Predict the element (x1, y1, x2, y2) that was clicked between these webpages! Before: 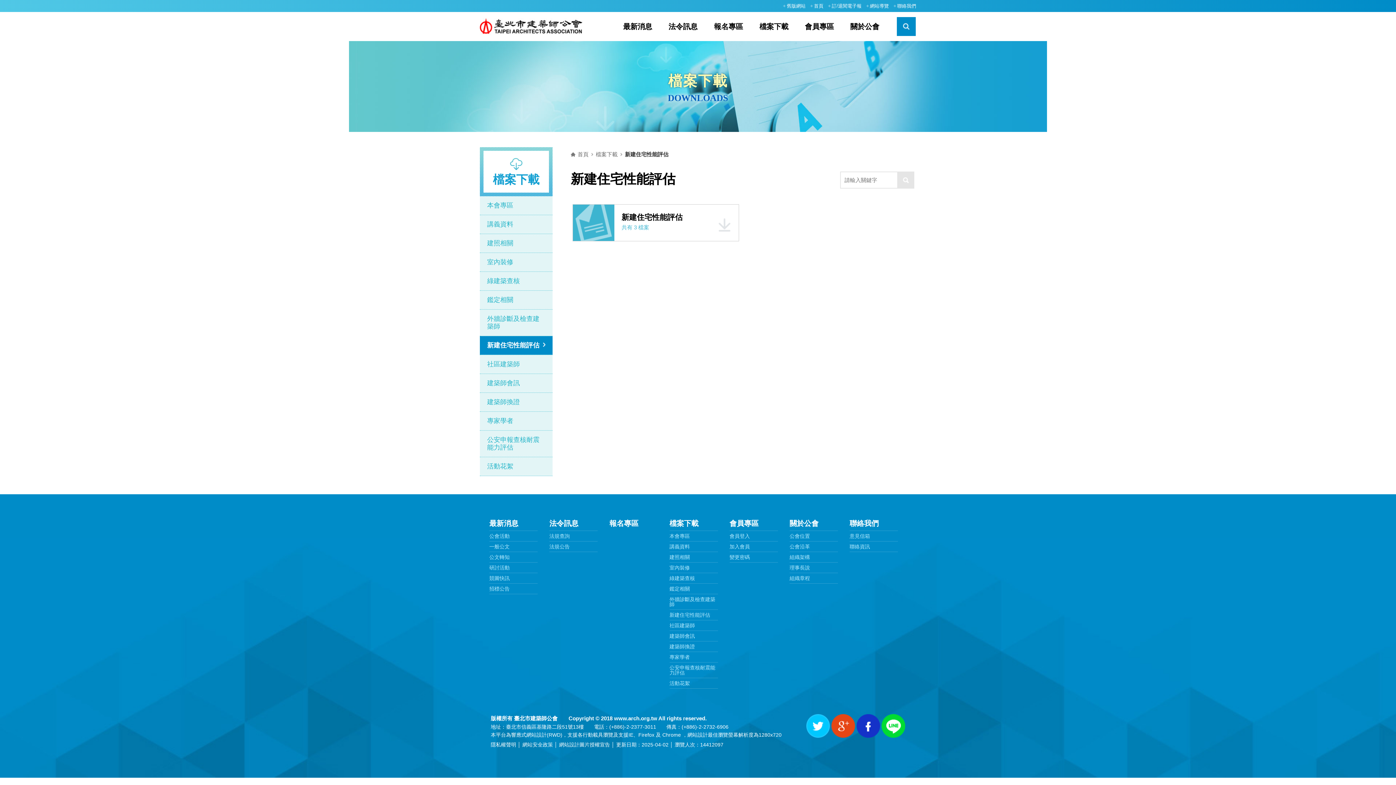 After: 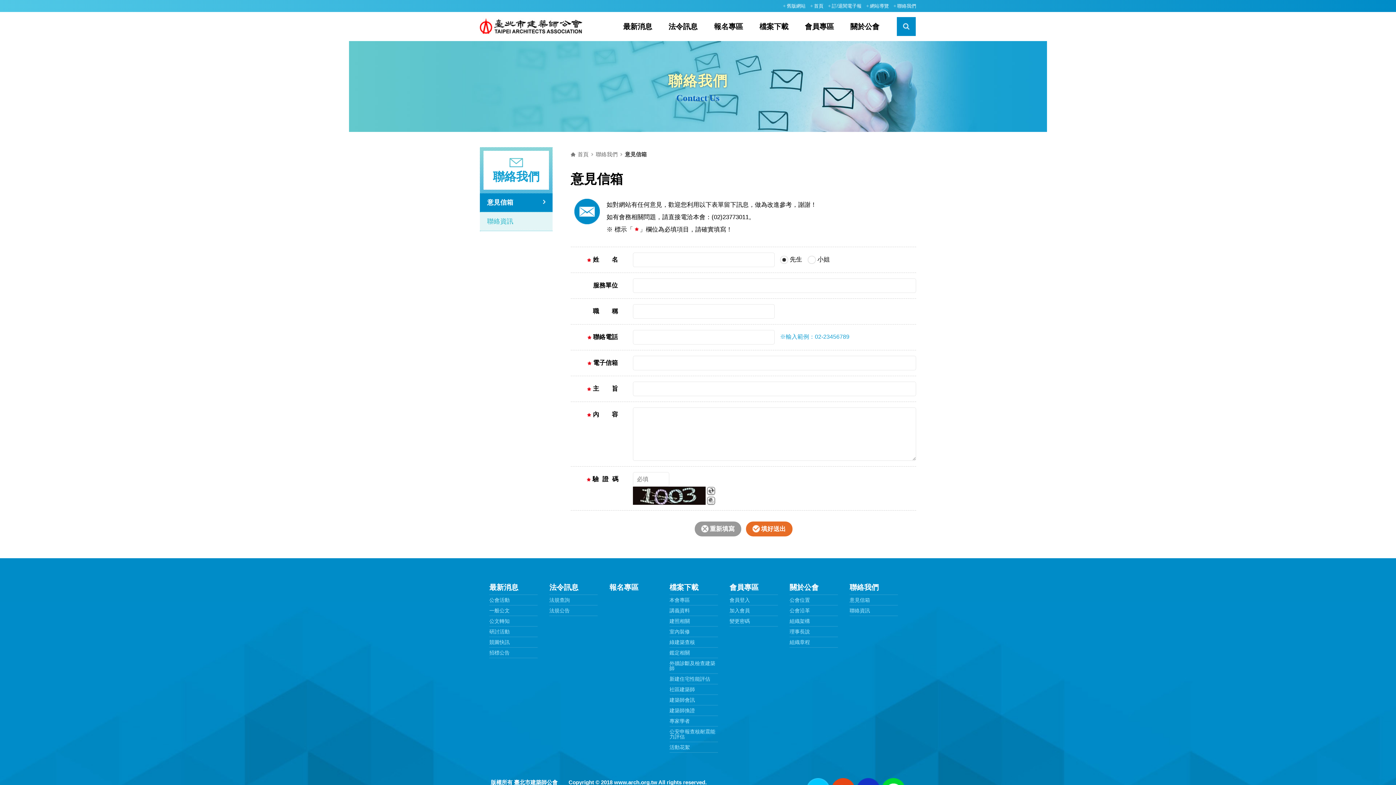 Action: bbox: (897, 3, 916, 8) label: 聯絡我們